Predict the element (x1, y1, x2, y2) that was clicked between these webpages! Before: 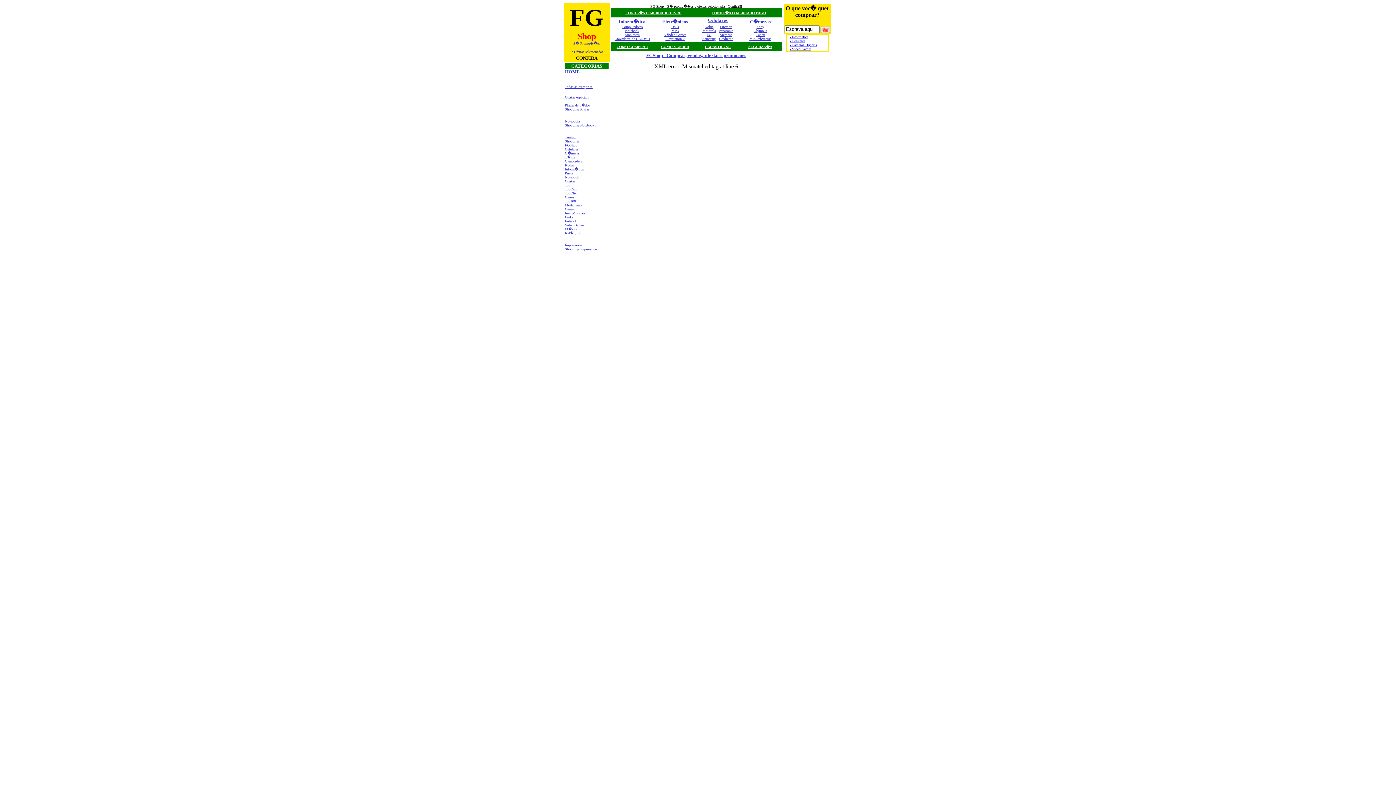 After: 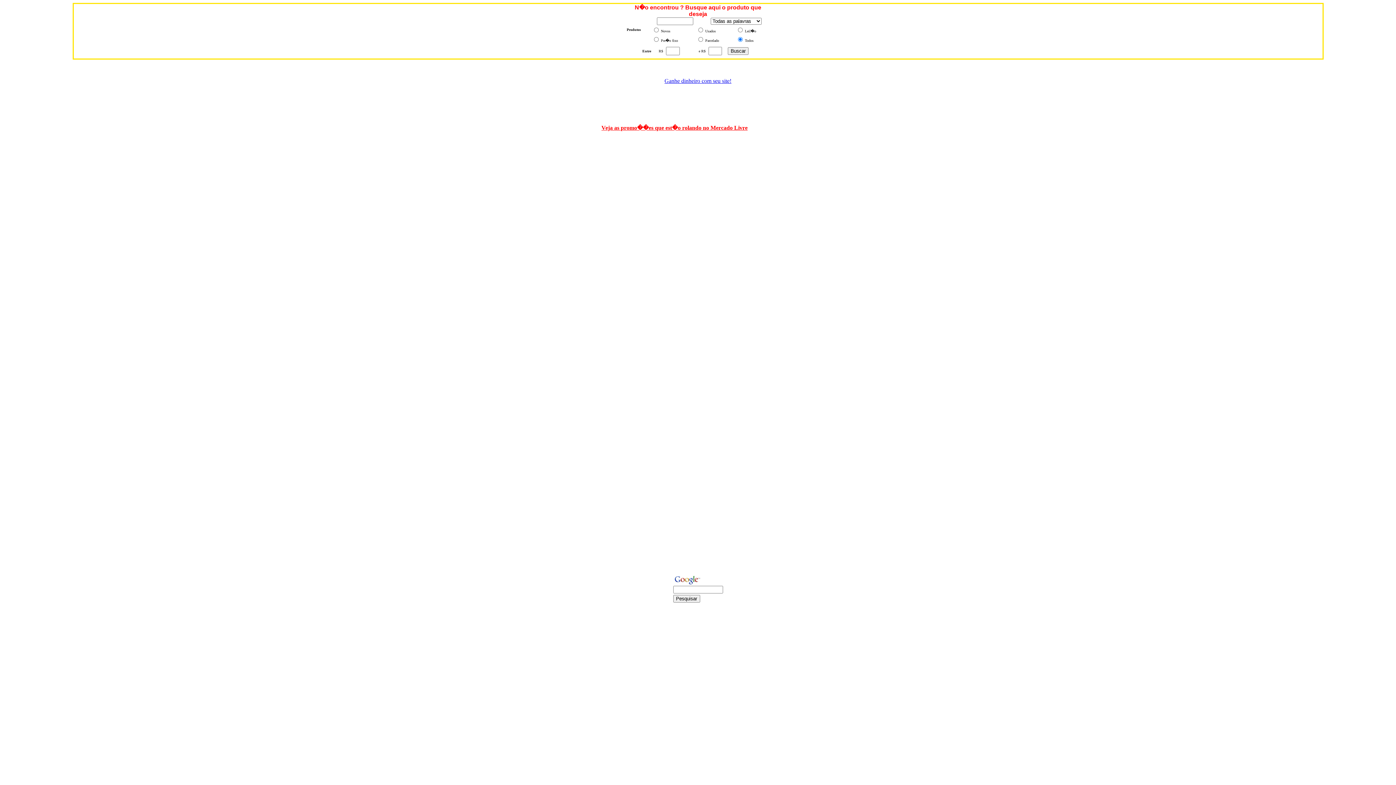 Action: label: Games bbox: (565, 207, 574, 211)